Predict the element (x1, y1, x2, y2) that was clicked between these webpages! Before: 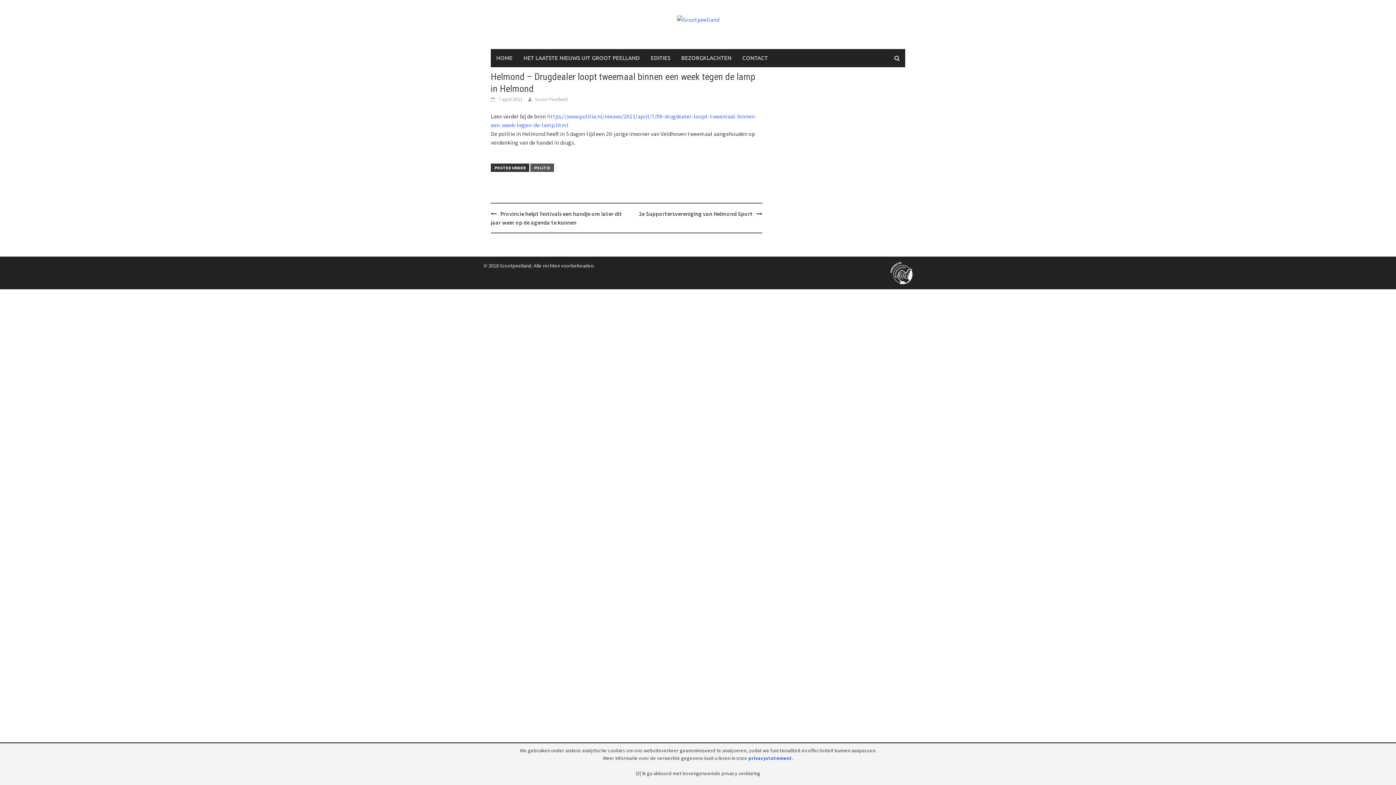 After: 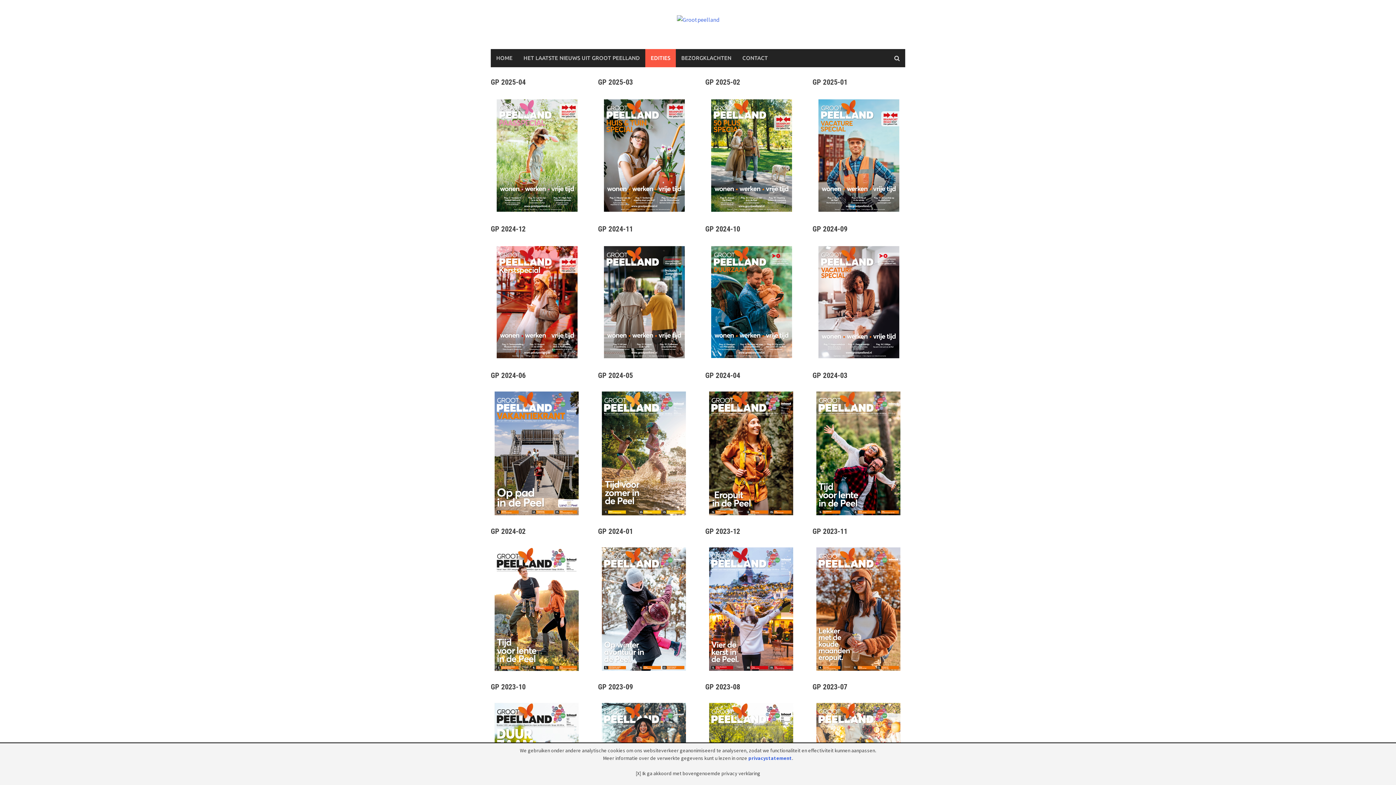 Action: bbox: (645, 49, 676, 67) label: EDITIES